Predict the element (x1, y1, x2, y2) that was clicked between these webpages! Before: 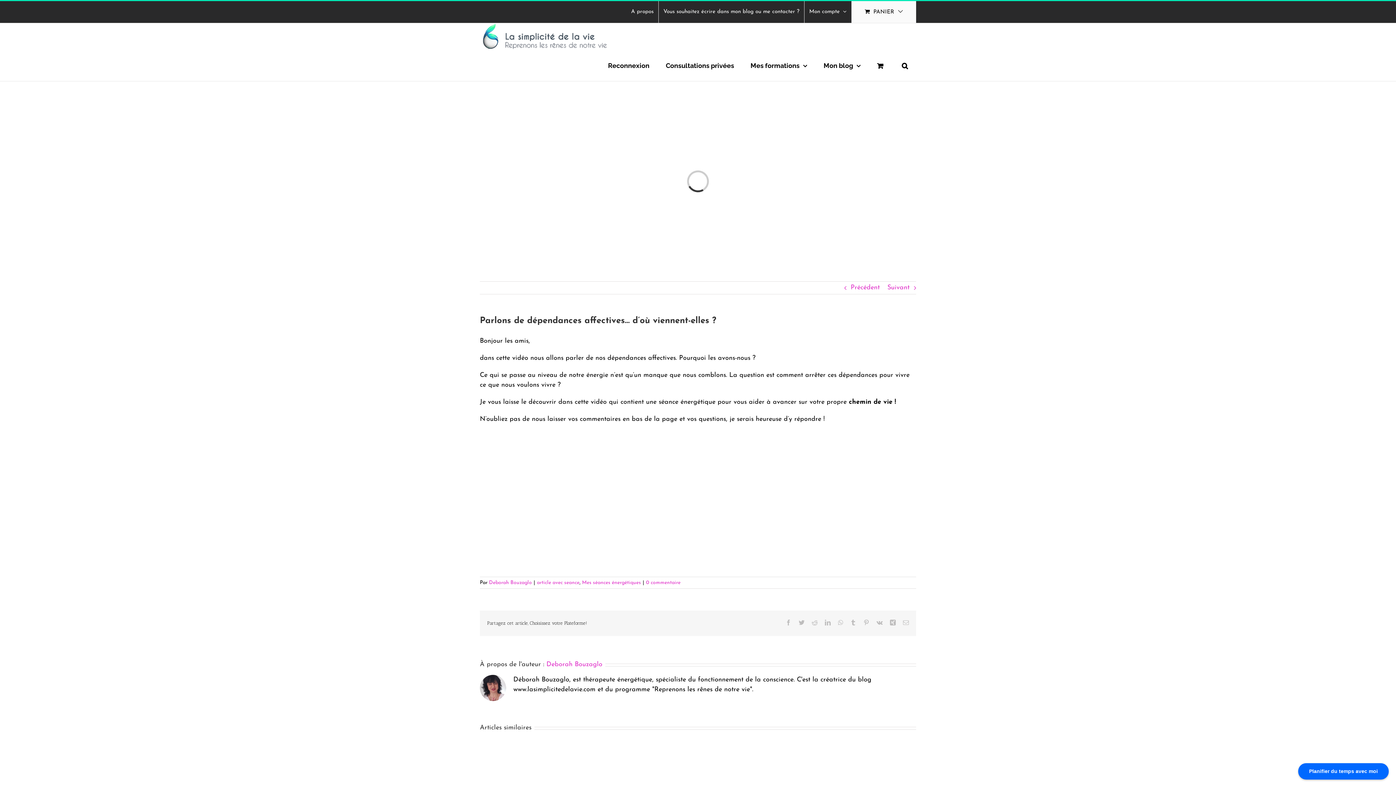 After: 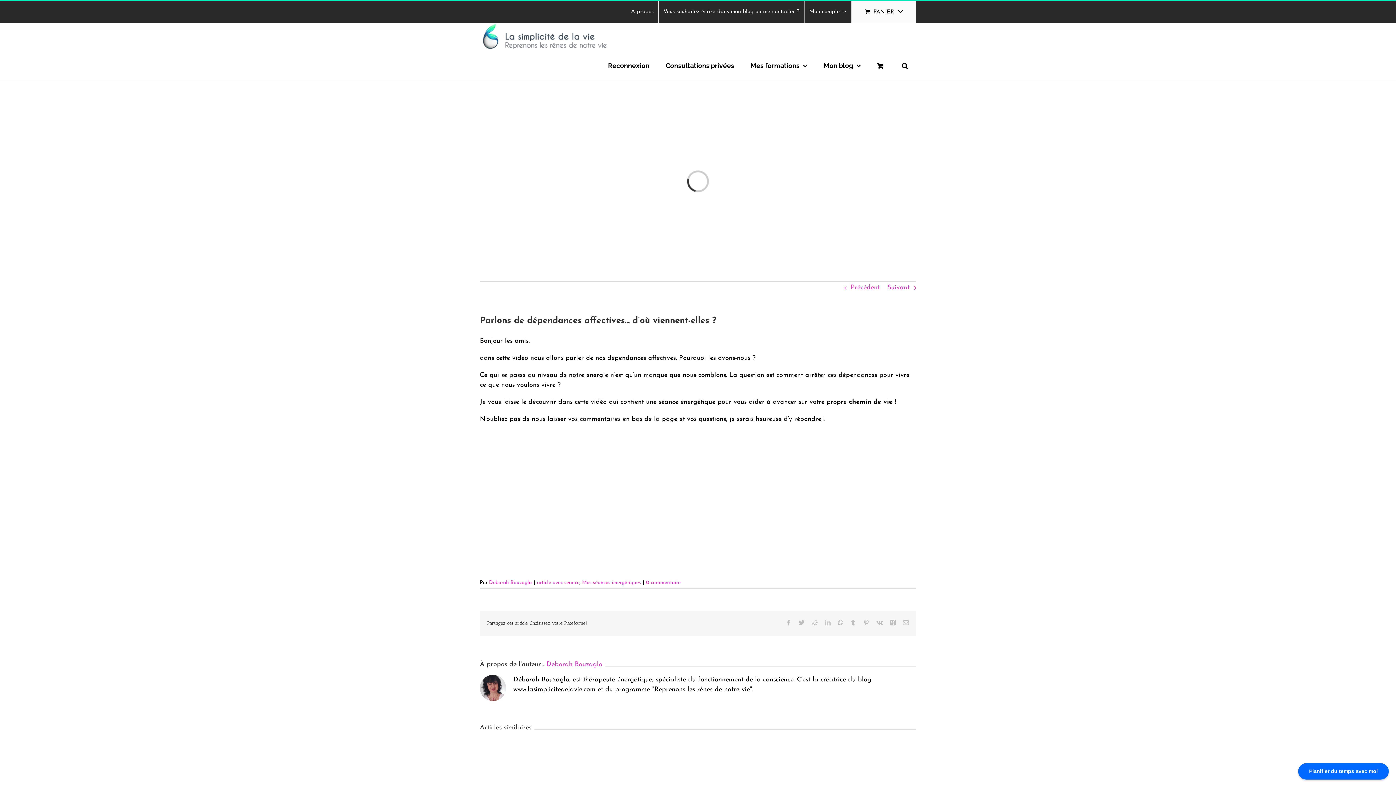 Action: label: LinkedIn bbox: (825, 620, 830, 625)